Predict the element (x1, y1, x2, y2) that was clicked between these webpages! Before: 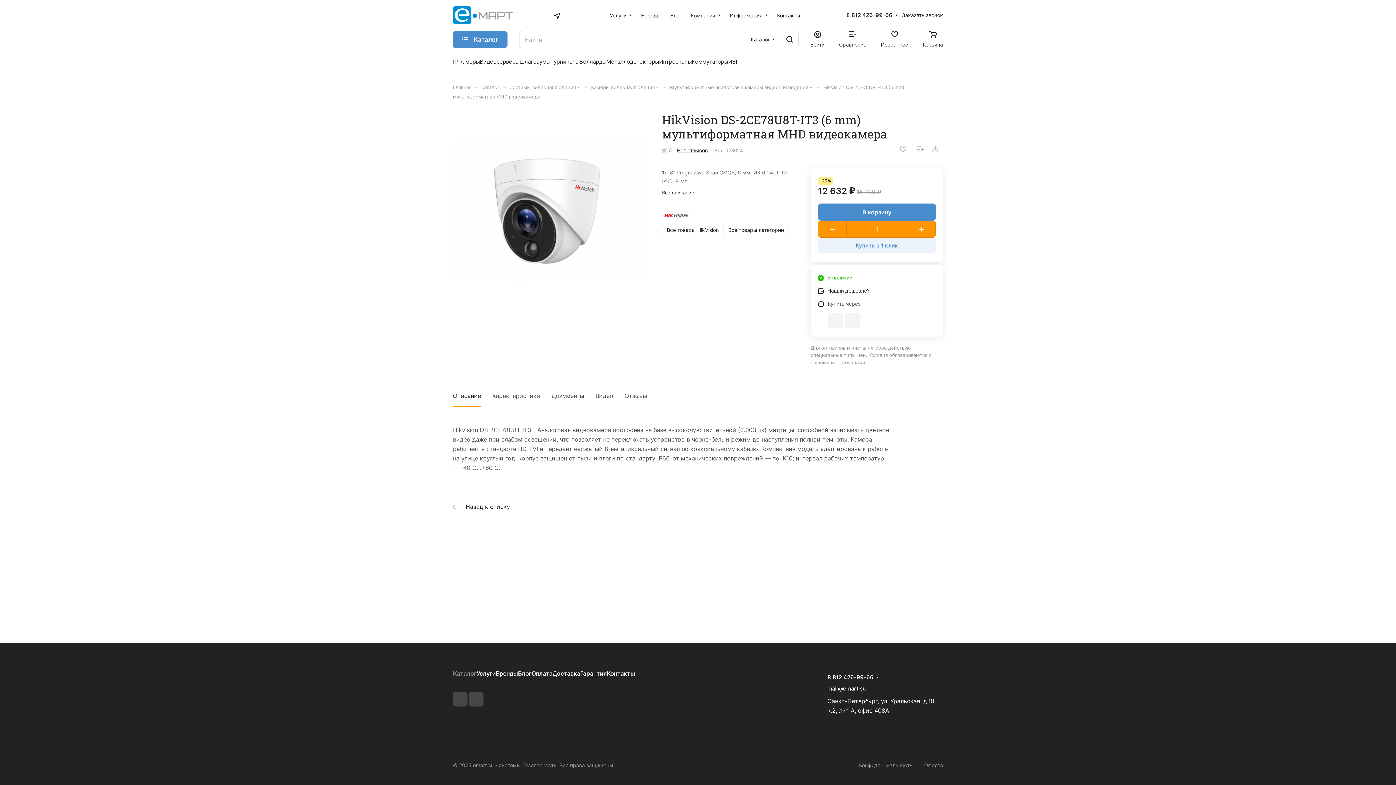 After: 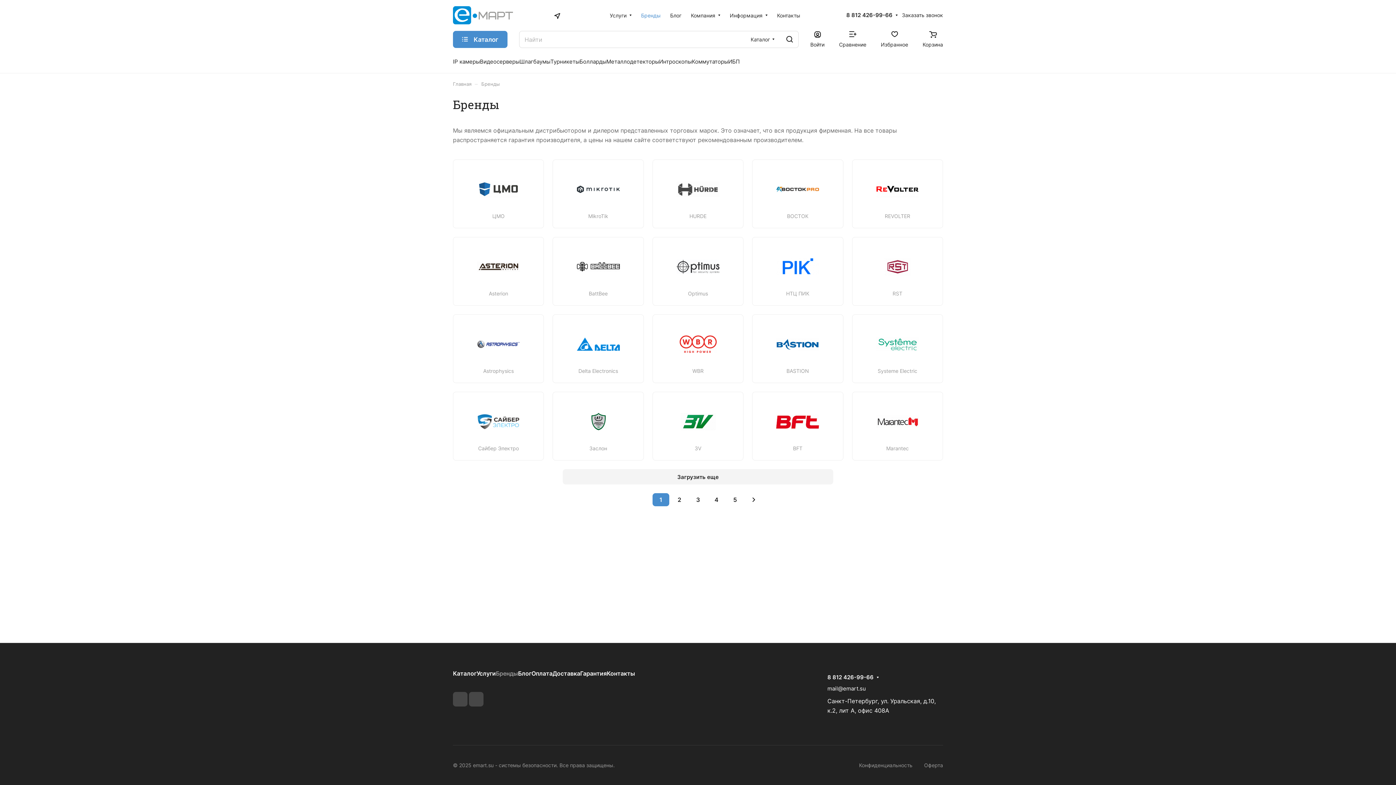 Action: label: Бренды bbox: (496, 670, 518, 677)